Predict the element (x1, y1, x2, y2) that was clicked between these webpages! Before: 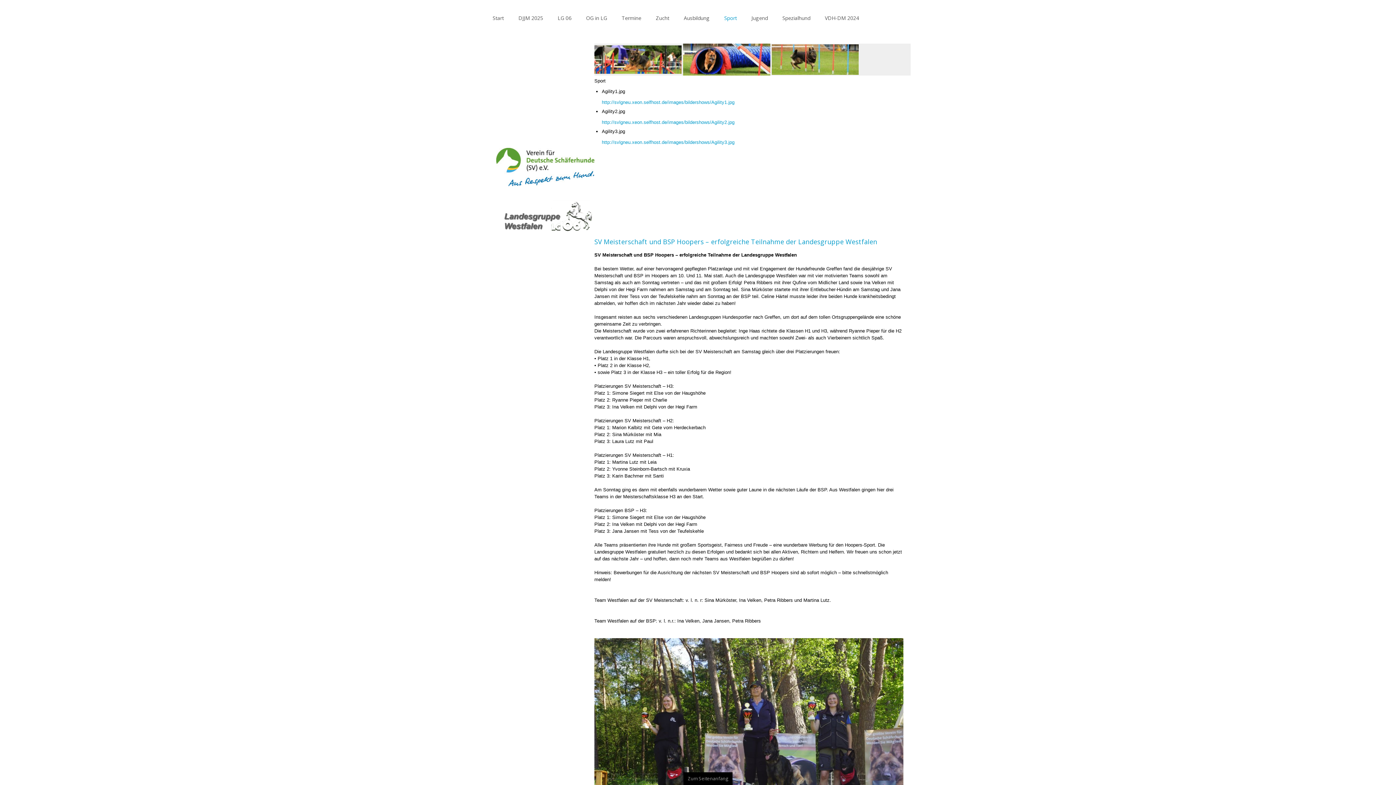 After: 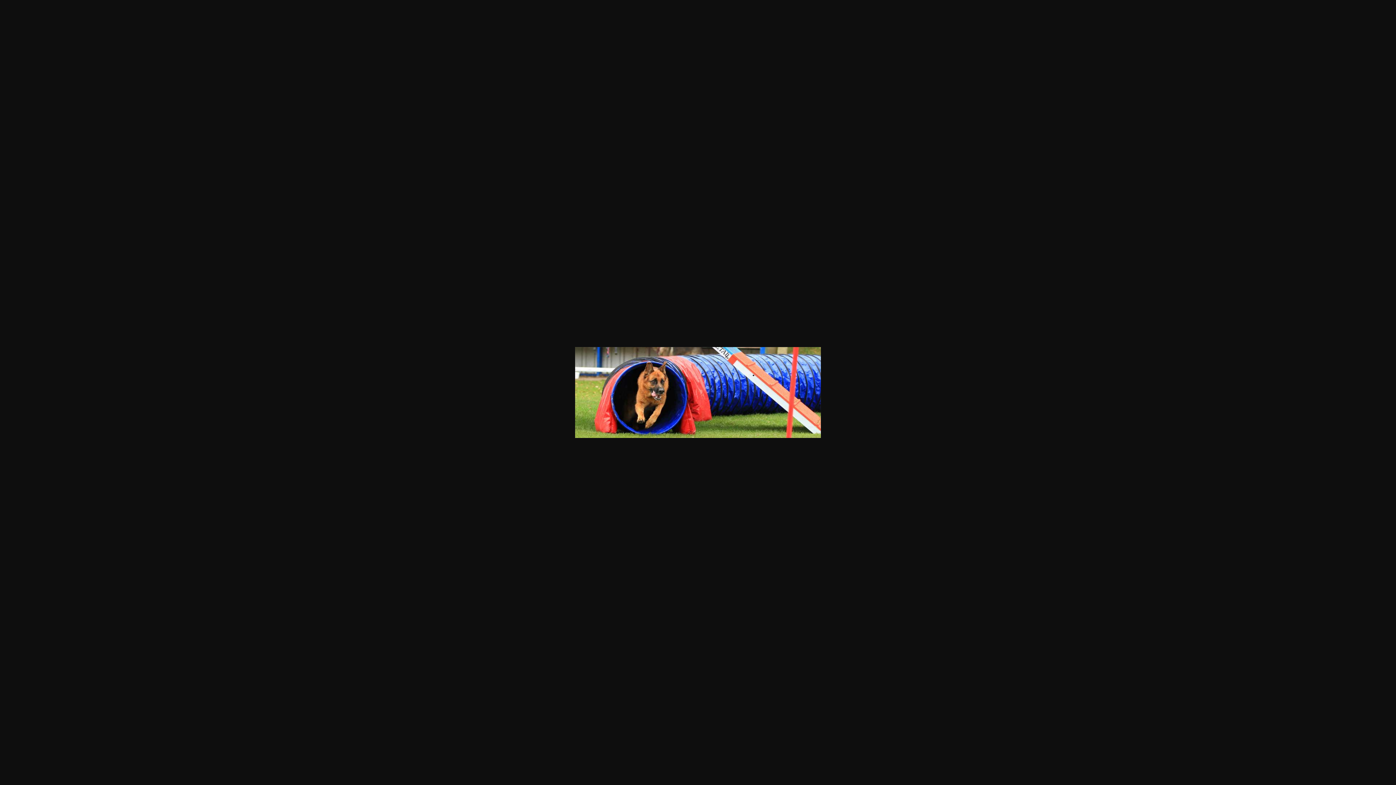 Action: bbox: (683, 56, 770, 61)